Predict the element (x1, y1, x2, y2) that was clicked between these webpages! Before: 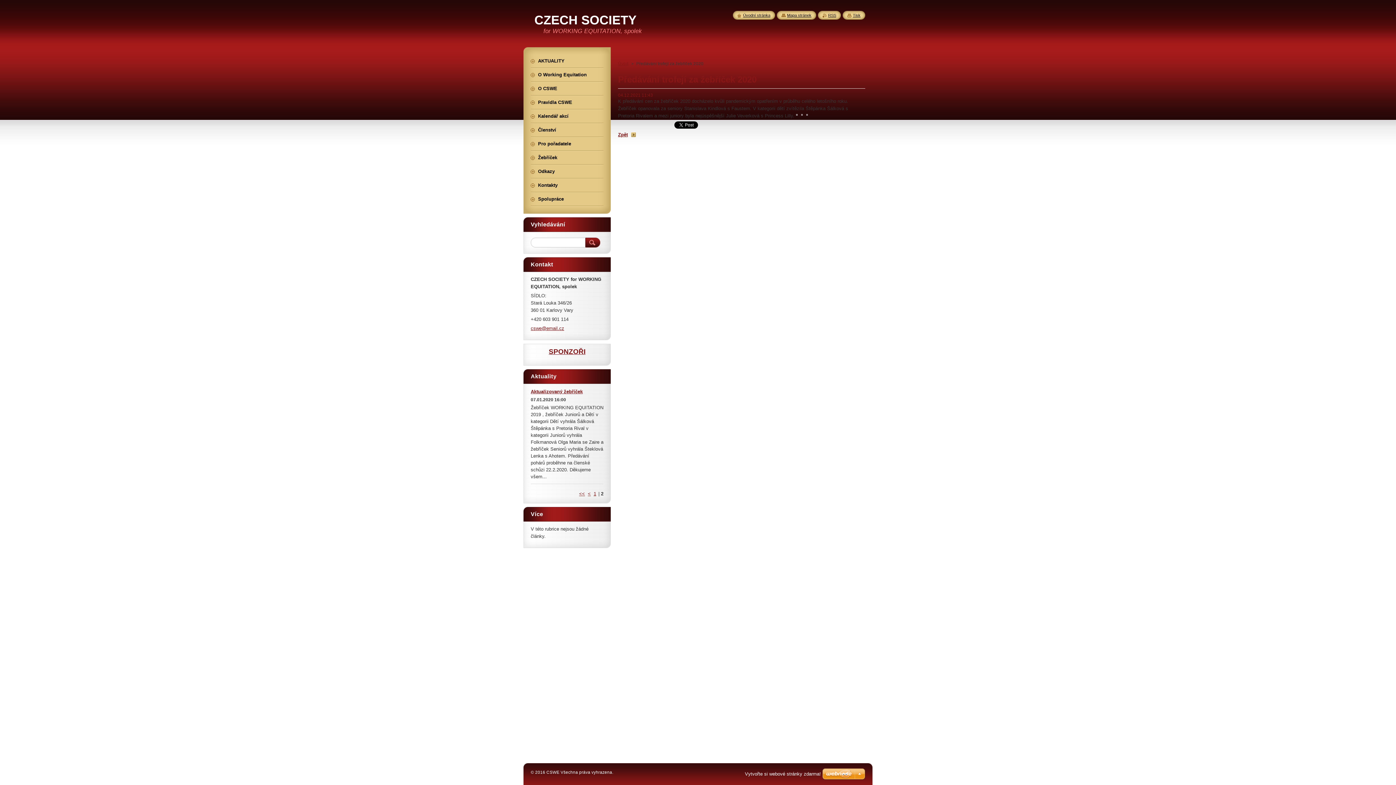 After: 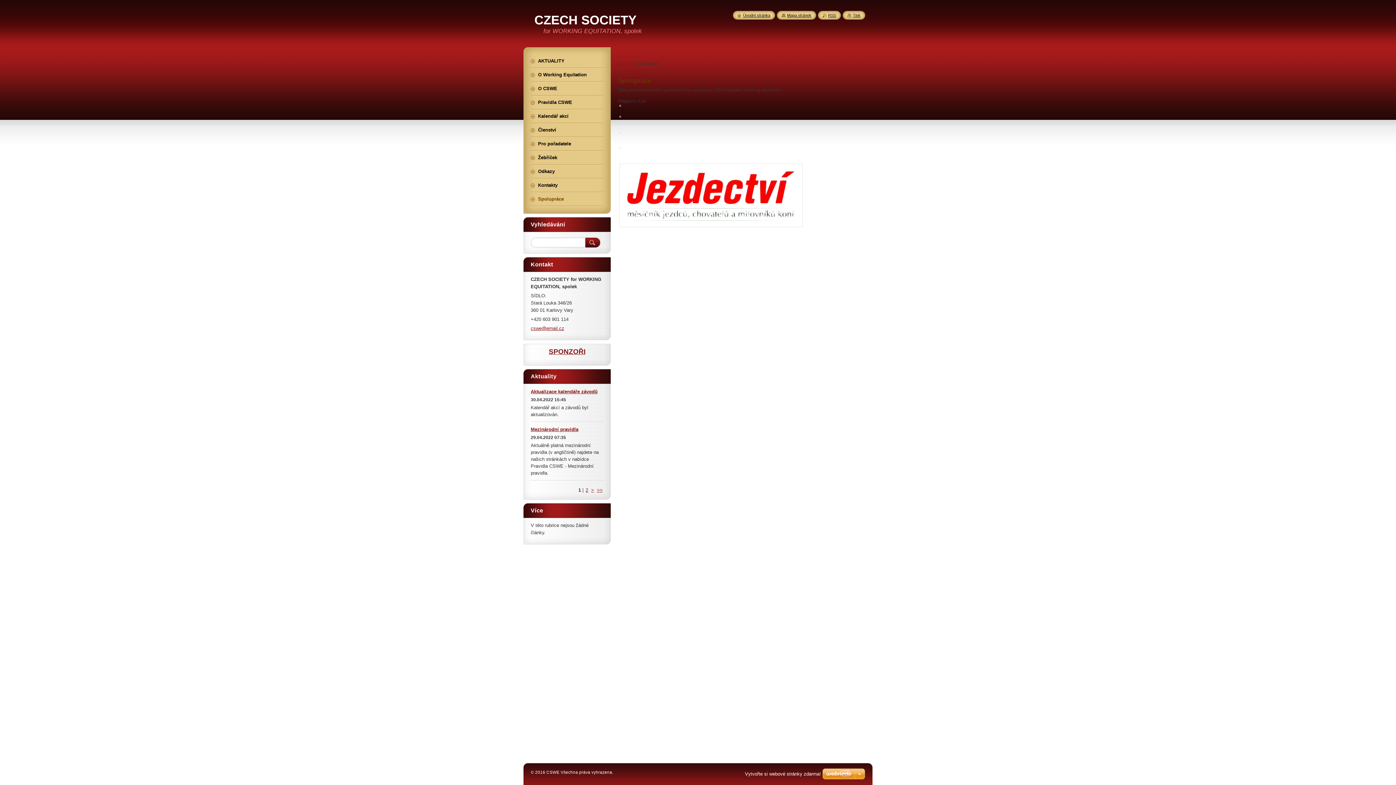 Action: label: Spolupráce bbox: (530, 192, 603, 205)